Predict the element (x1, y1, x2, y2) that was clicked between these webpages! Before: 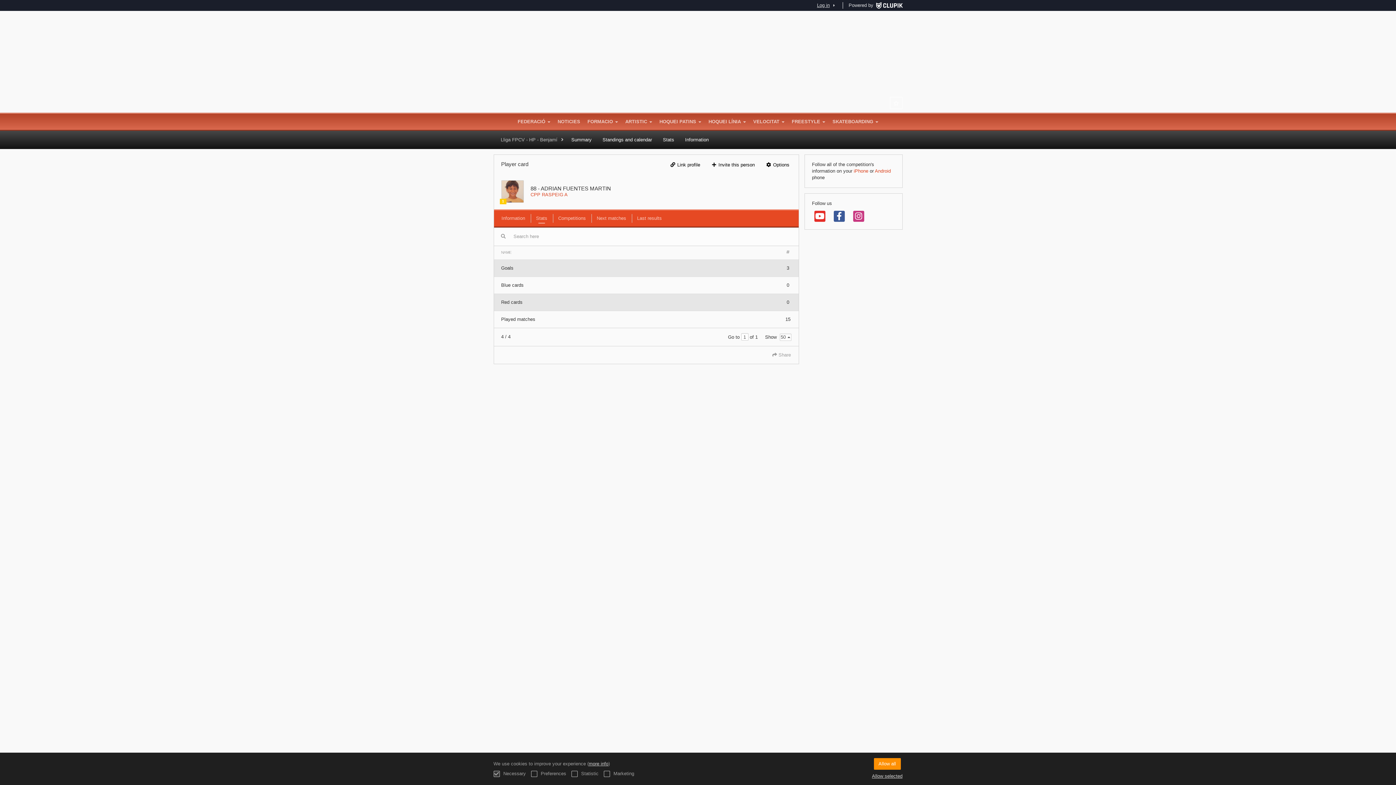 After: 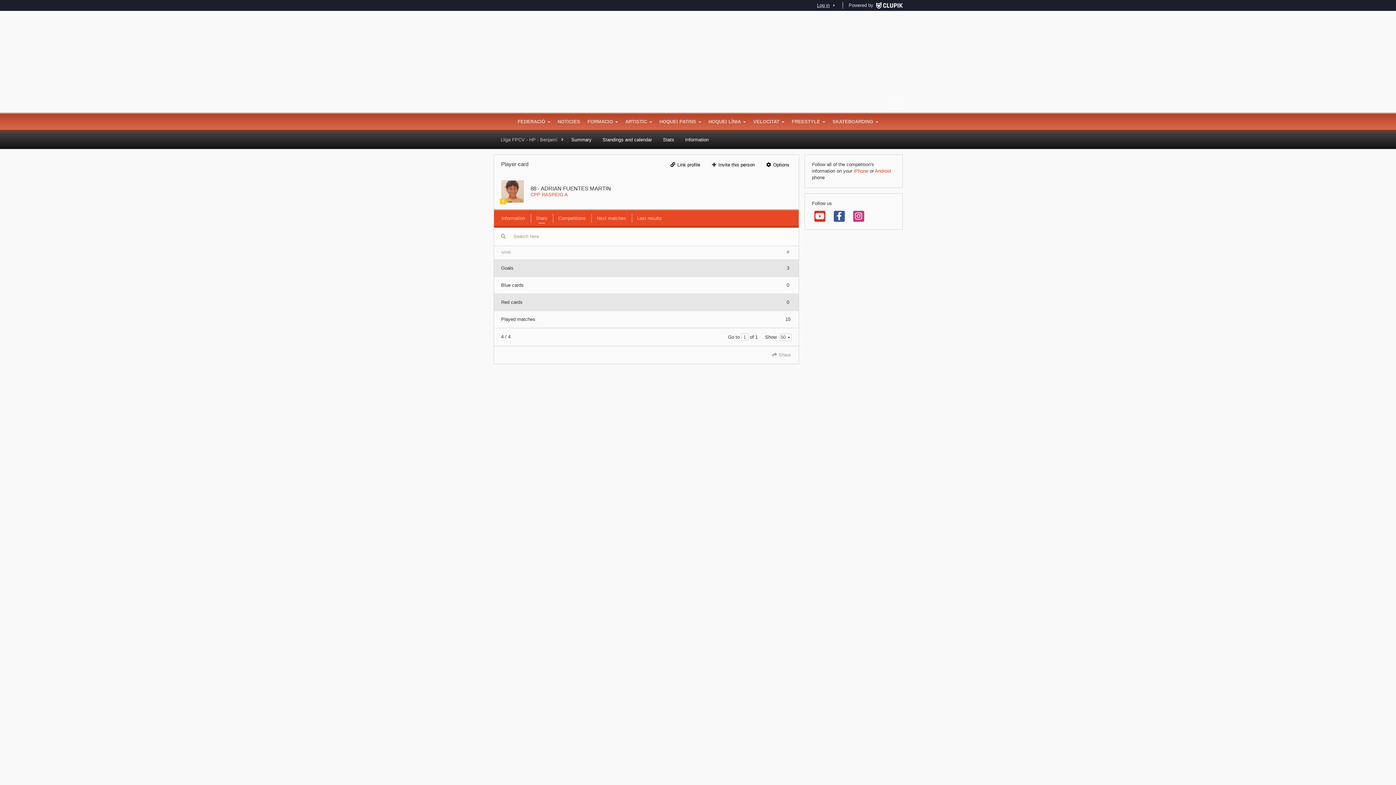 Action: label: Allow selected bbox: (872, 773, 902, 780)